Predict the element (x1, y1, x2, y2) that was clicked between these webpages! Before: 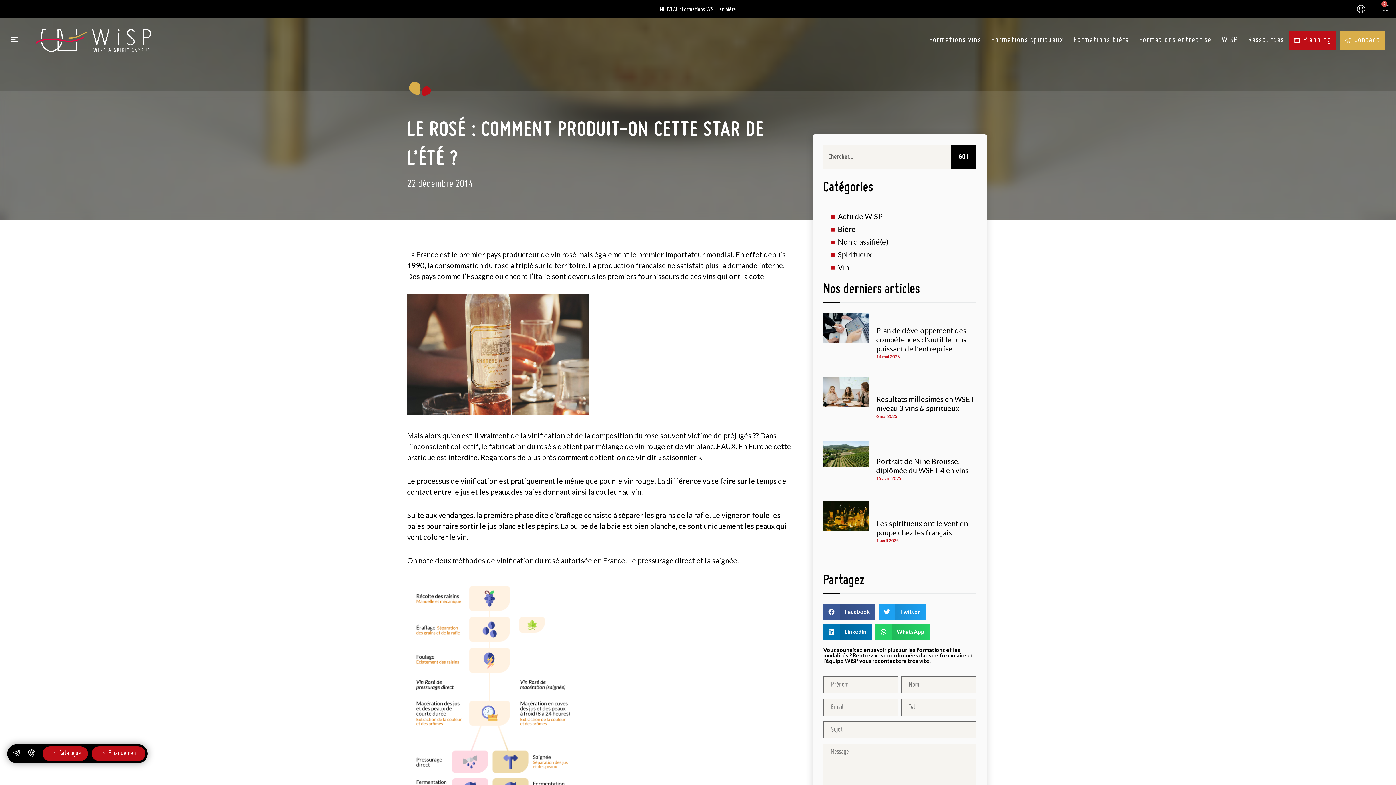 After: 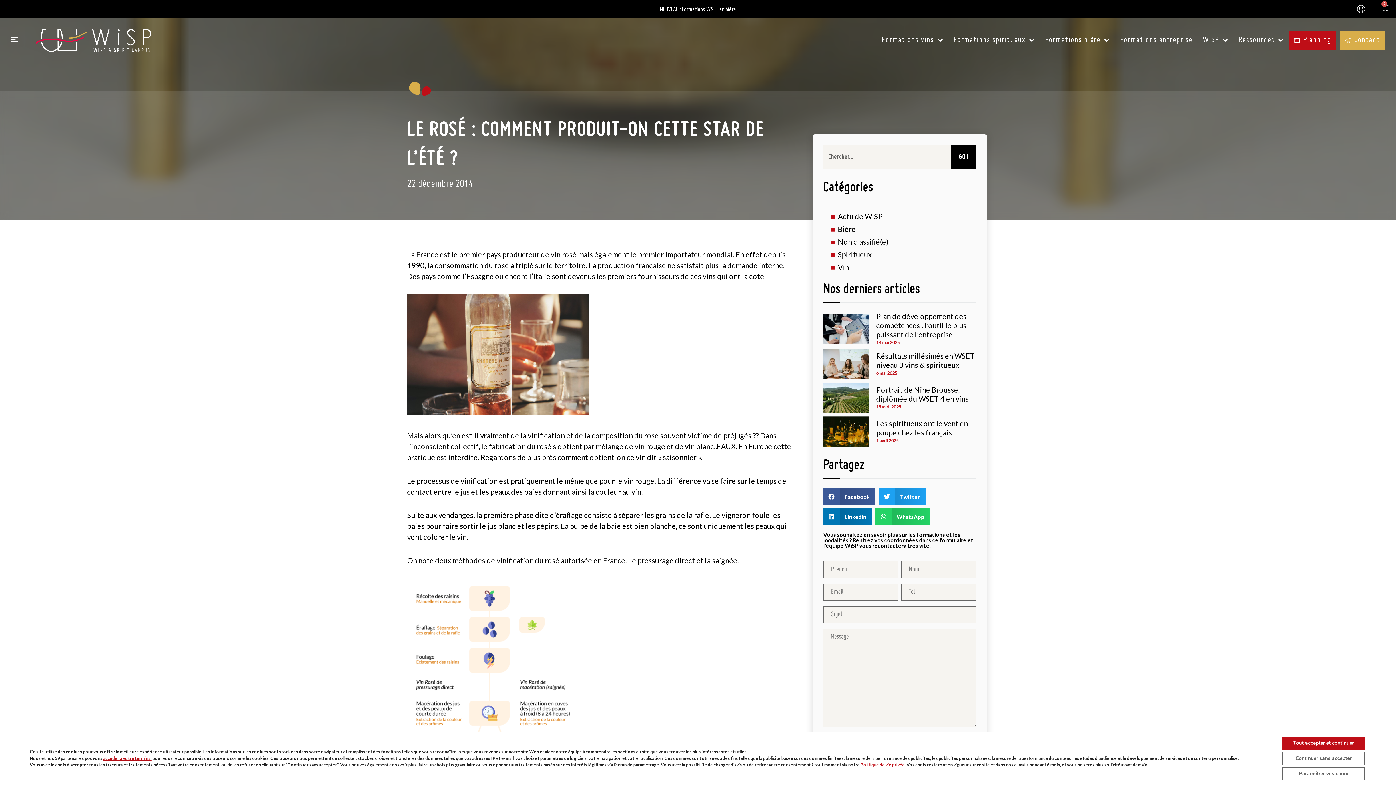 Action: bbox: (28, 749, 35, 757)